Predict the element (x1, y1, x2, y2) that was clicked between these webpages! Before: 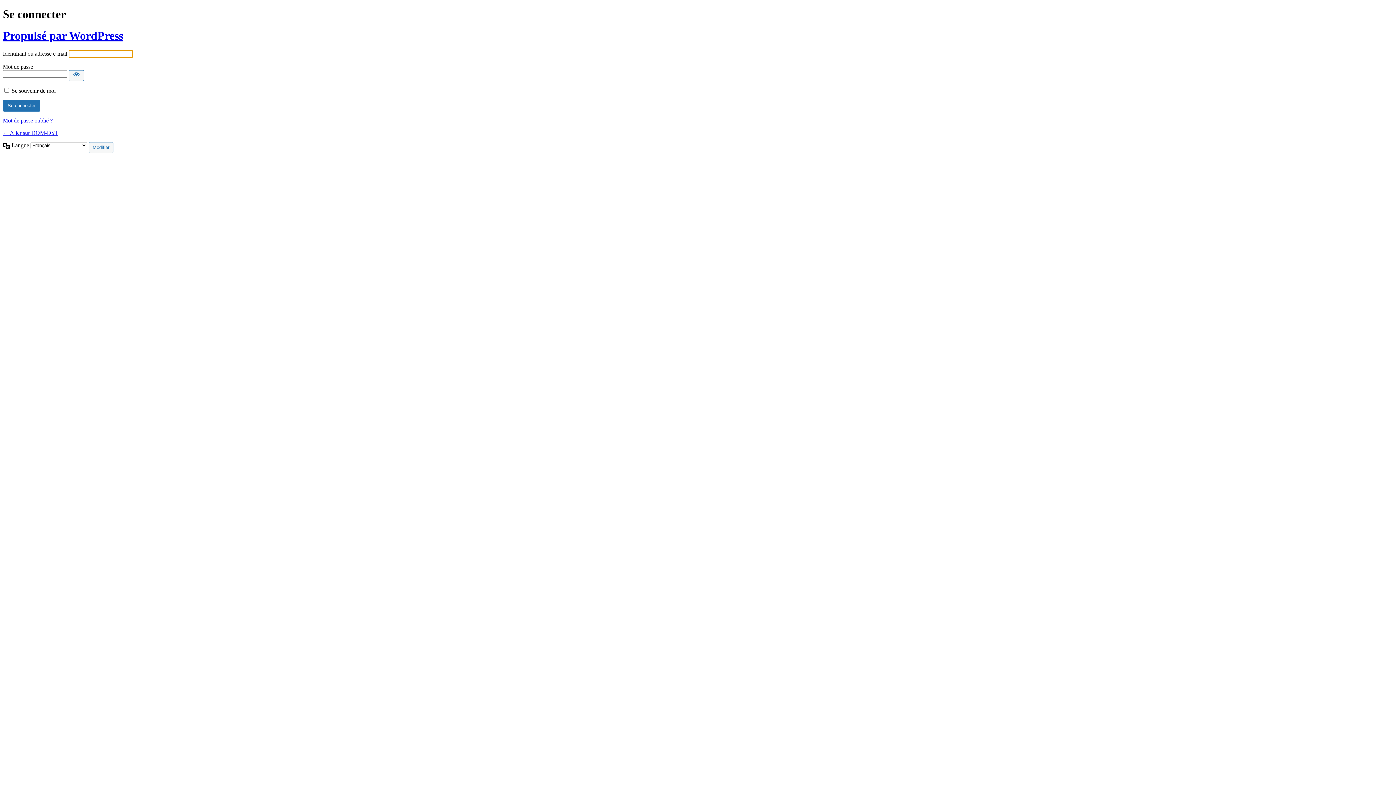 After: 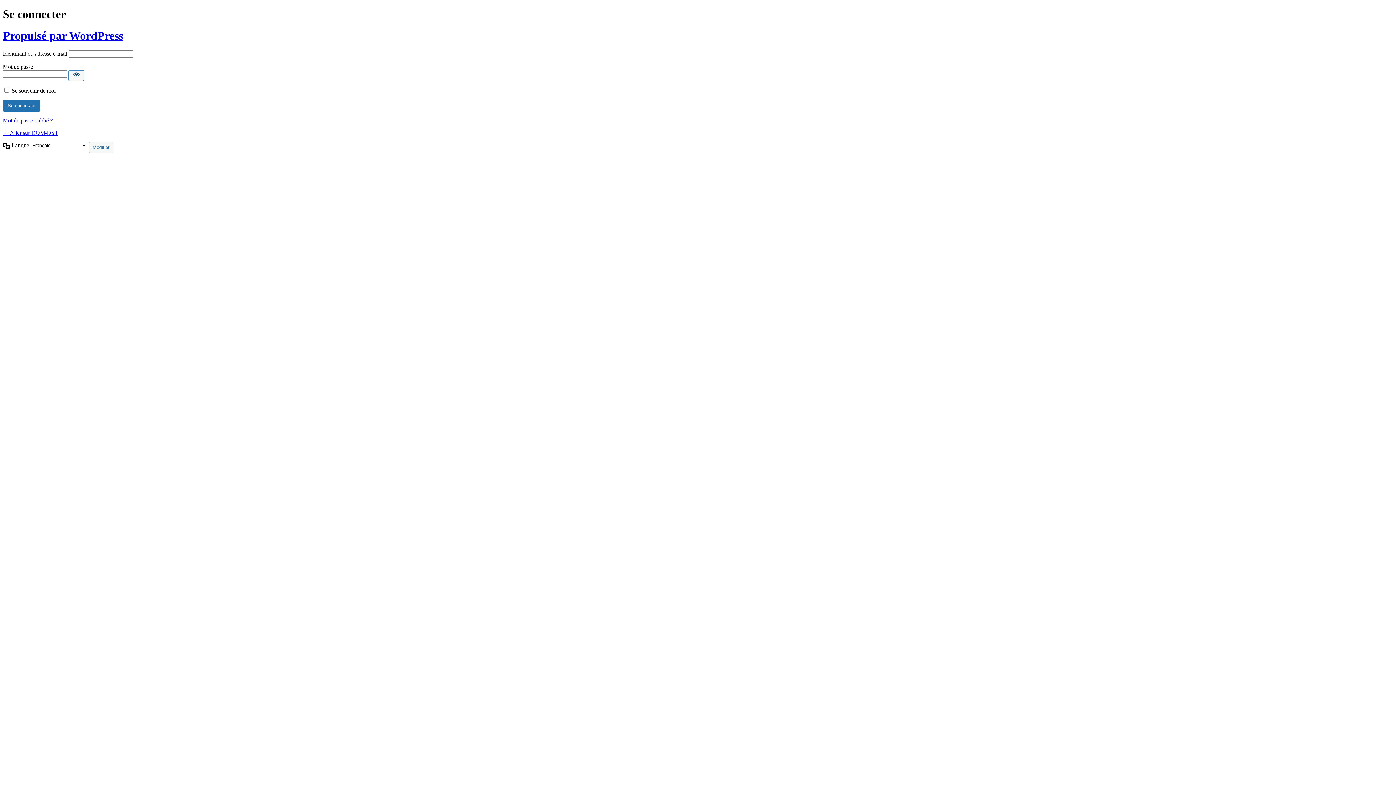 Action: bbox: (68, 70, 84, 81) label: Afficher le mot de passe